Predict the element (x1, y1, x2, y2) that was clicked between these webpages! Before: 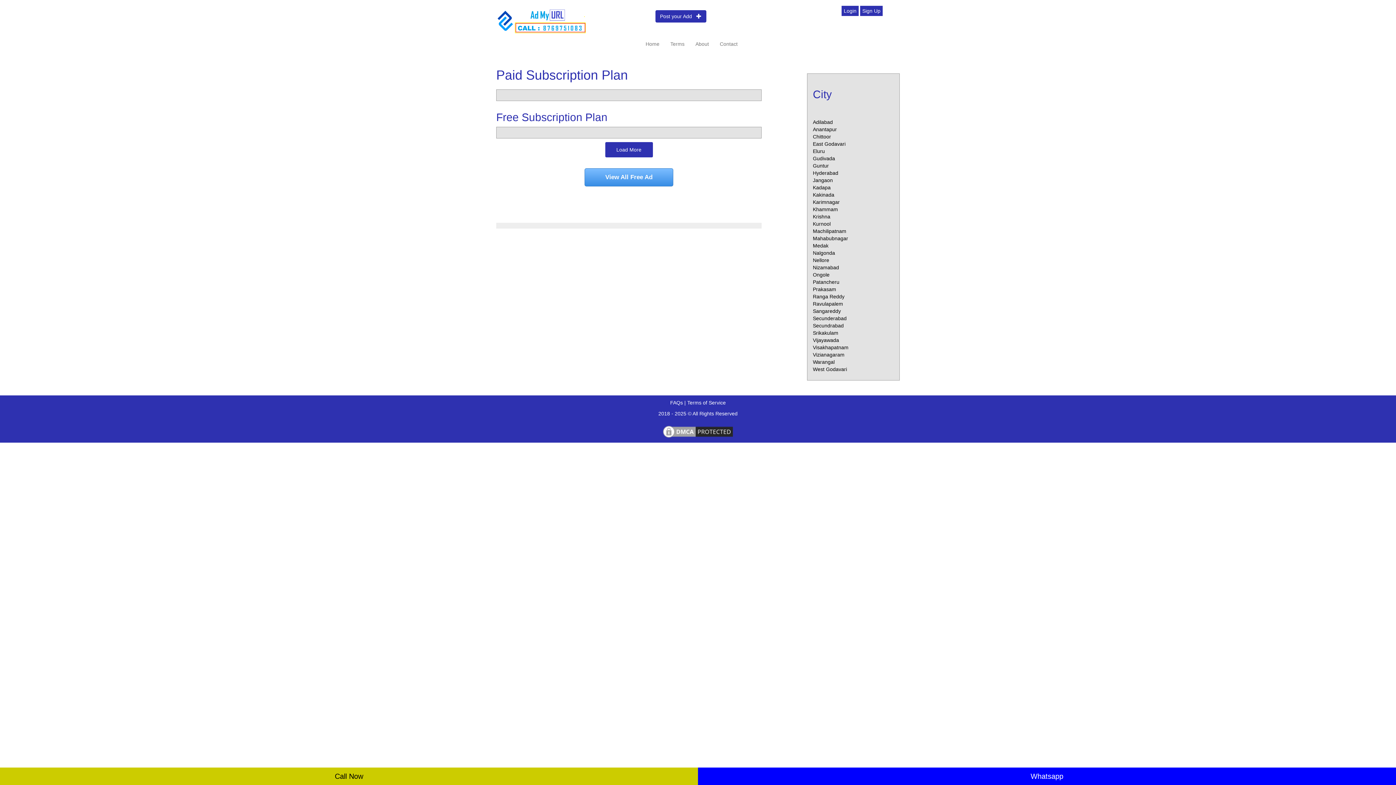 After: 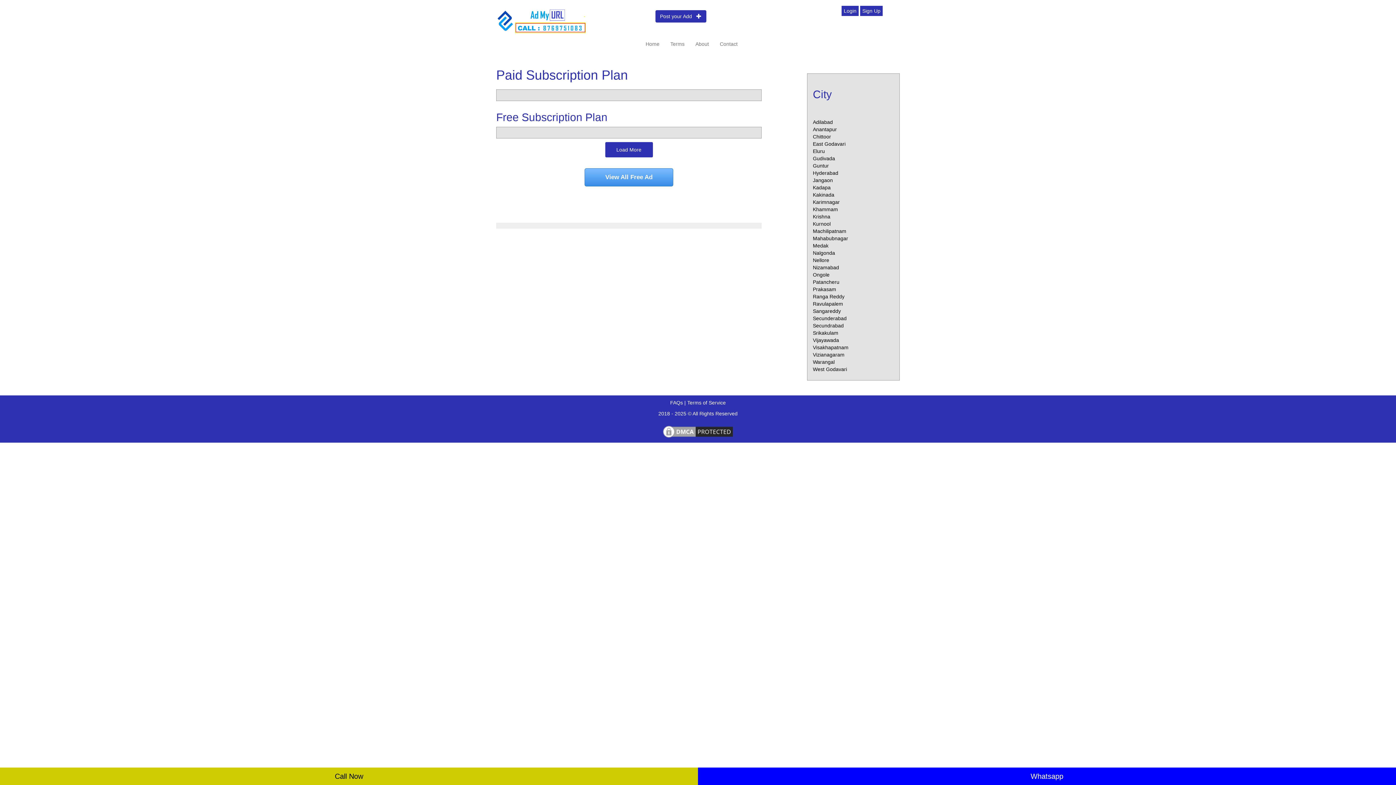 Action: label: Sangareddy bbox: (813, 308, 841, 314)